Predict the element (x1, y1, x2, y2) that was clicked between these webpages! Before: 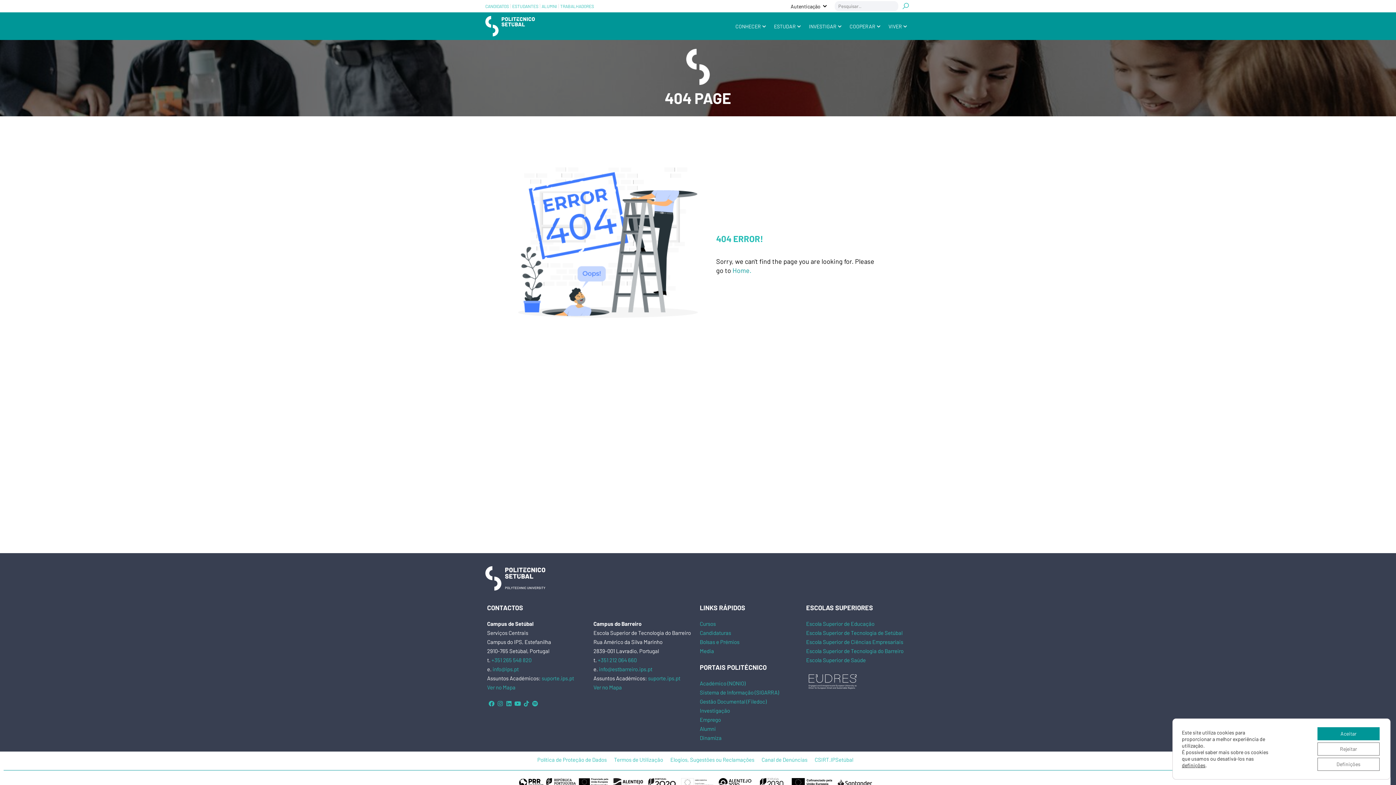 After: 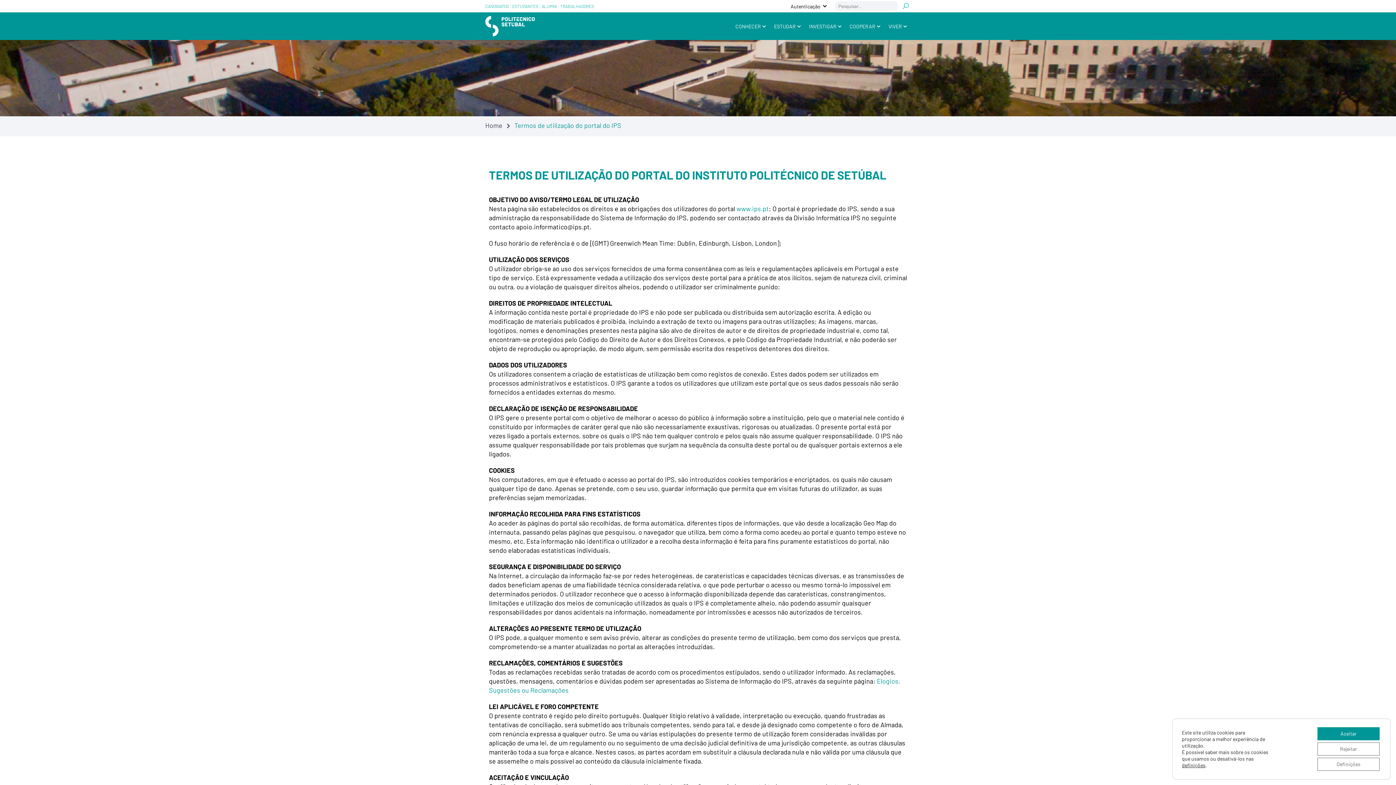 Action: label: Termos de Utilização bbox: (614, 755, 663, 764)